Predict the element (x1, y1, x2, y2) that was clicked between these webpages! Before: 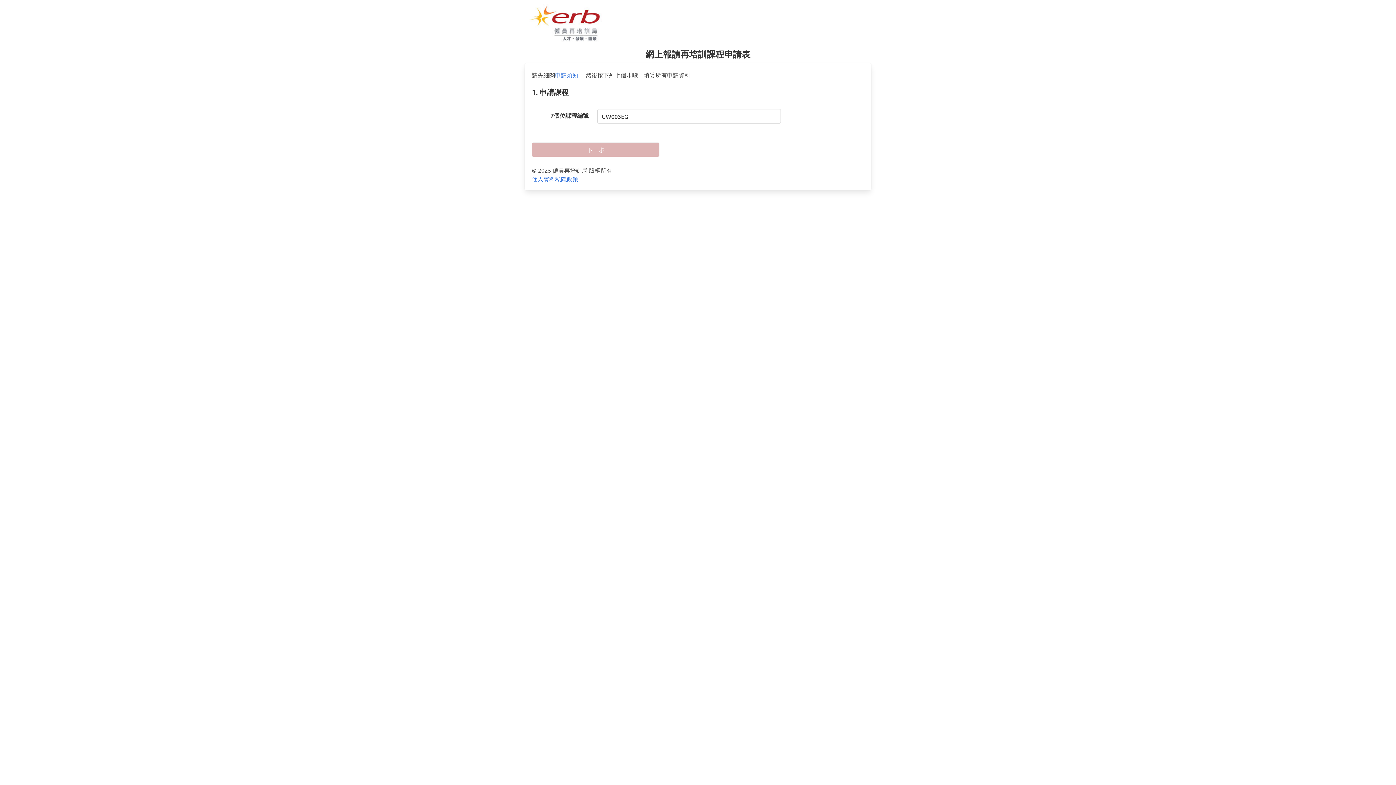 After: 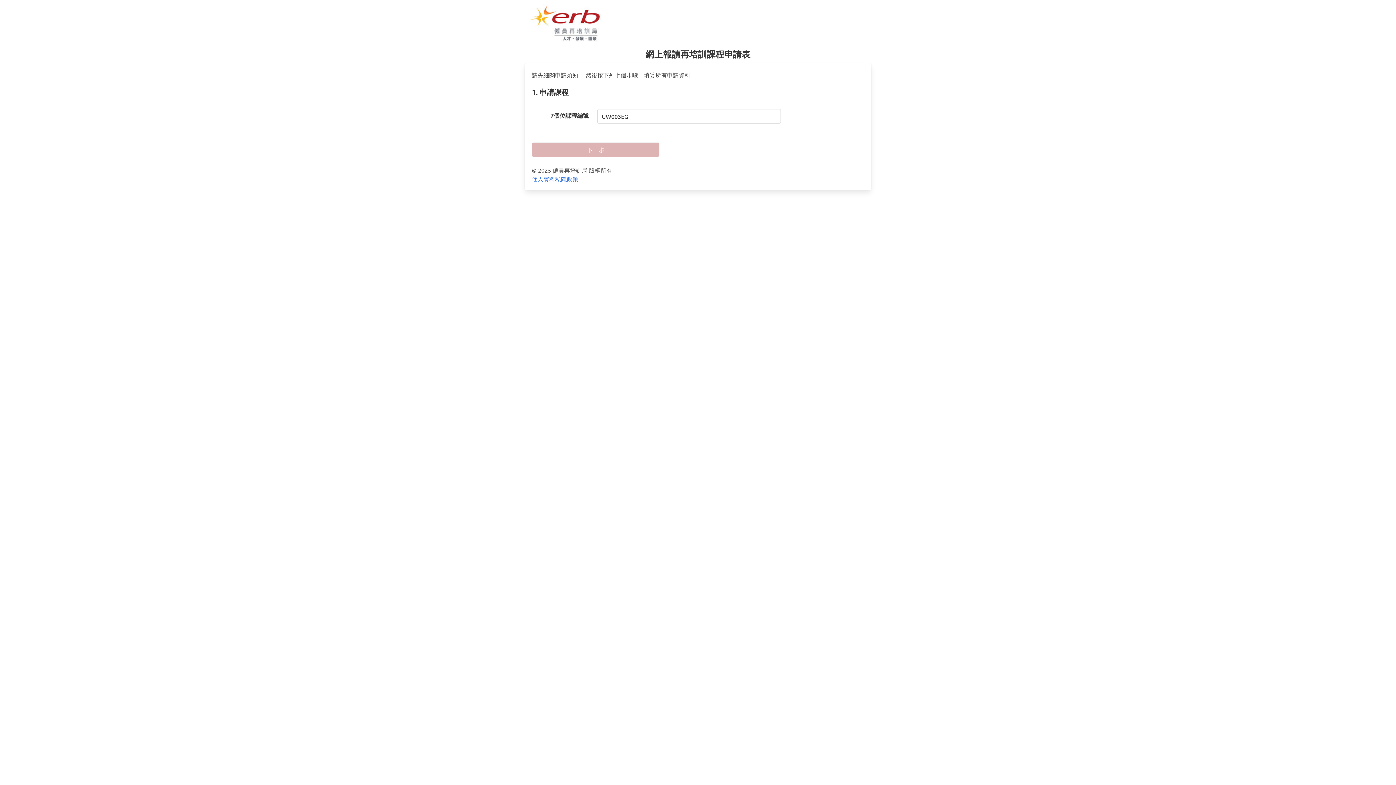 Action: bbox: (555, 71, 578, 78) label: 申請須知